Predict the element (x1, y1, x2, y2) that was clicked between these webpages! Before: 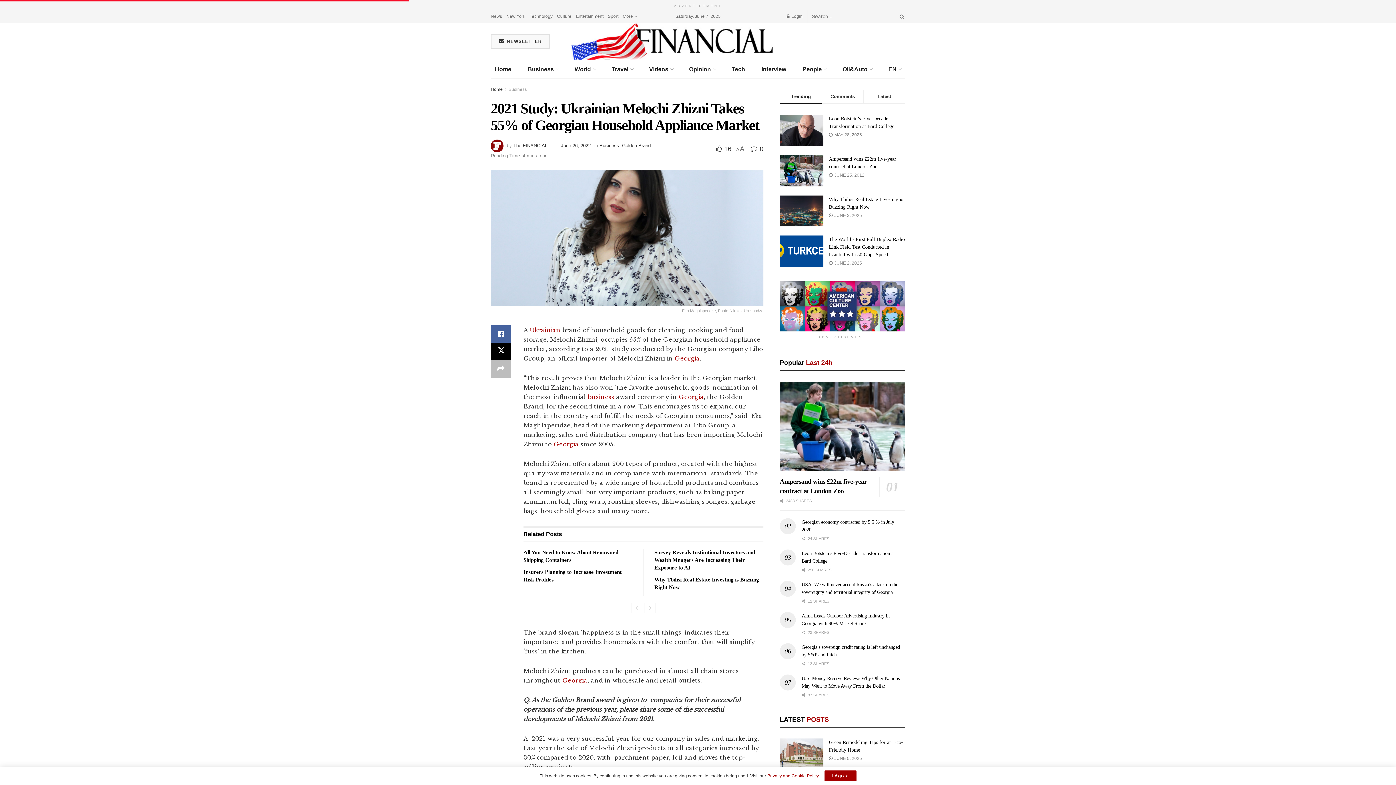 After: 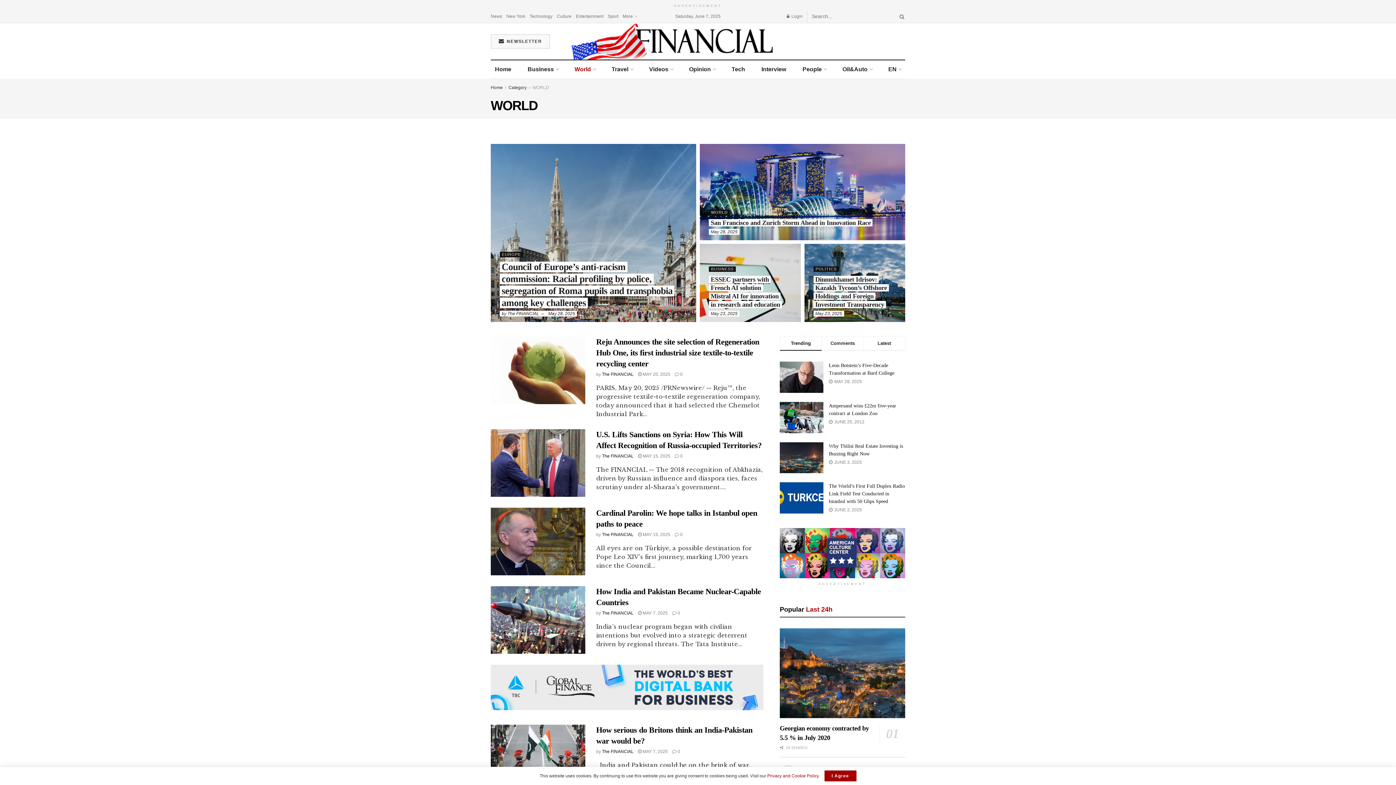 Action: label: World bbox: (570, 60, 599, 78)